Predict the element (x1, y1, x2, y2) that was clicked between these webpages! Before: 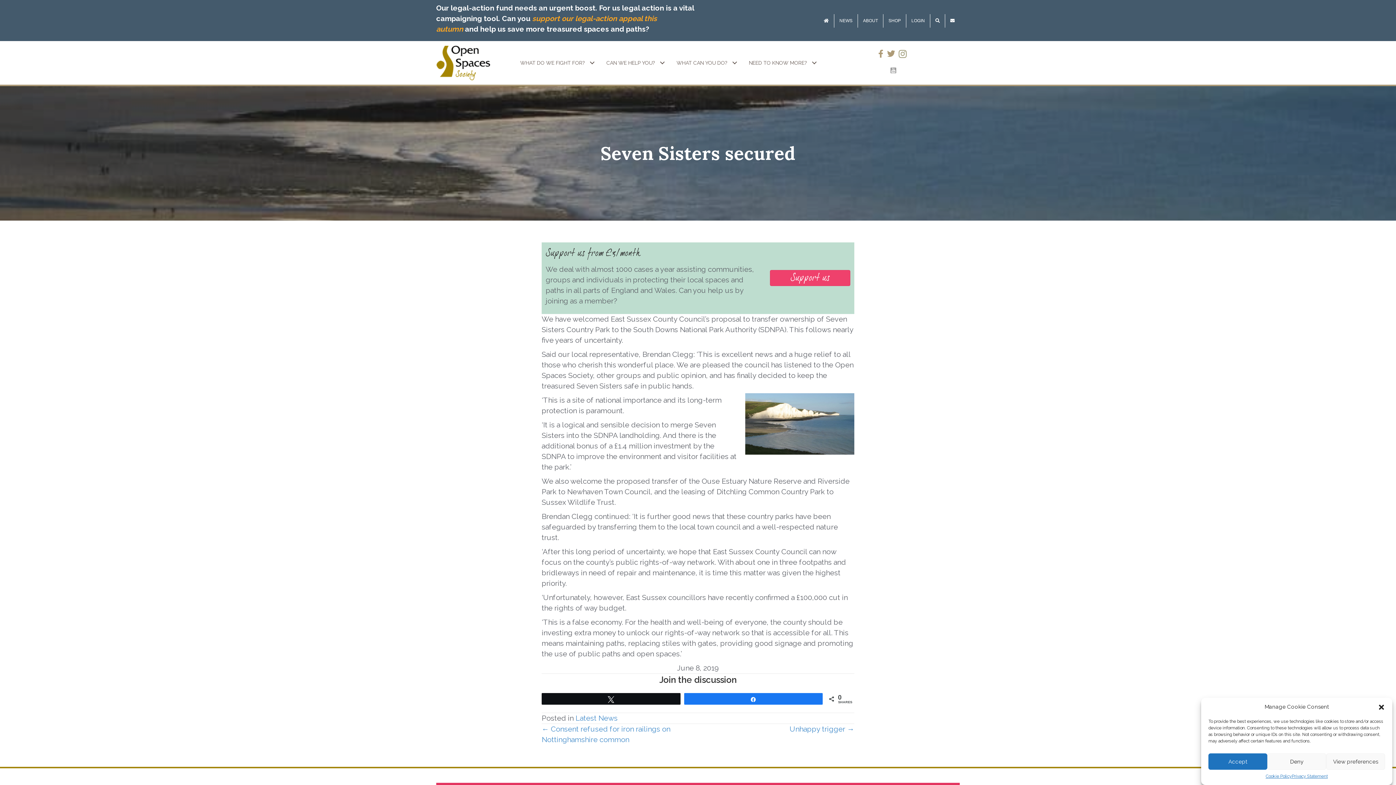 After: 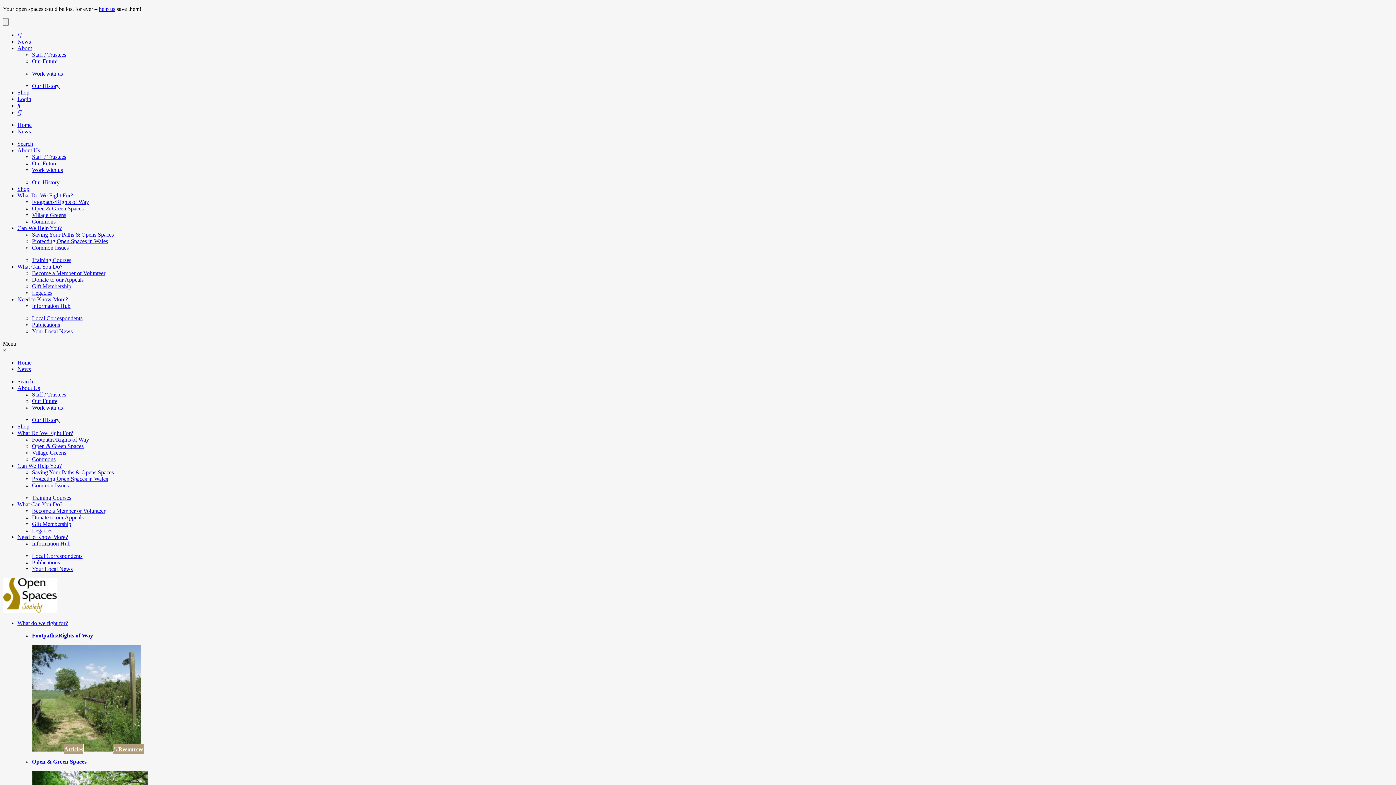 Action: bbox: (906, 14, 930, 27) label: LOGIN